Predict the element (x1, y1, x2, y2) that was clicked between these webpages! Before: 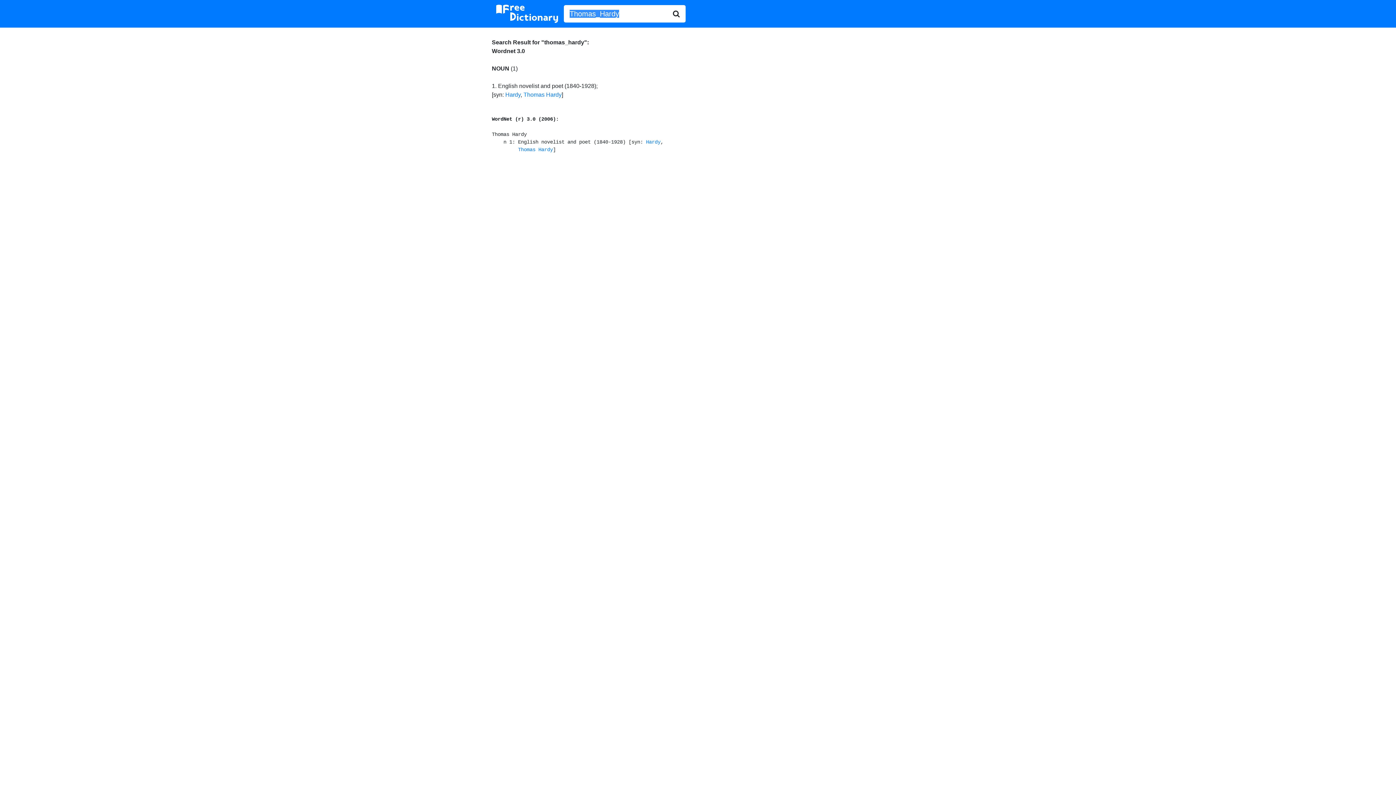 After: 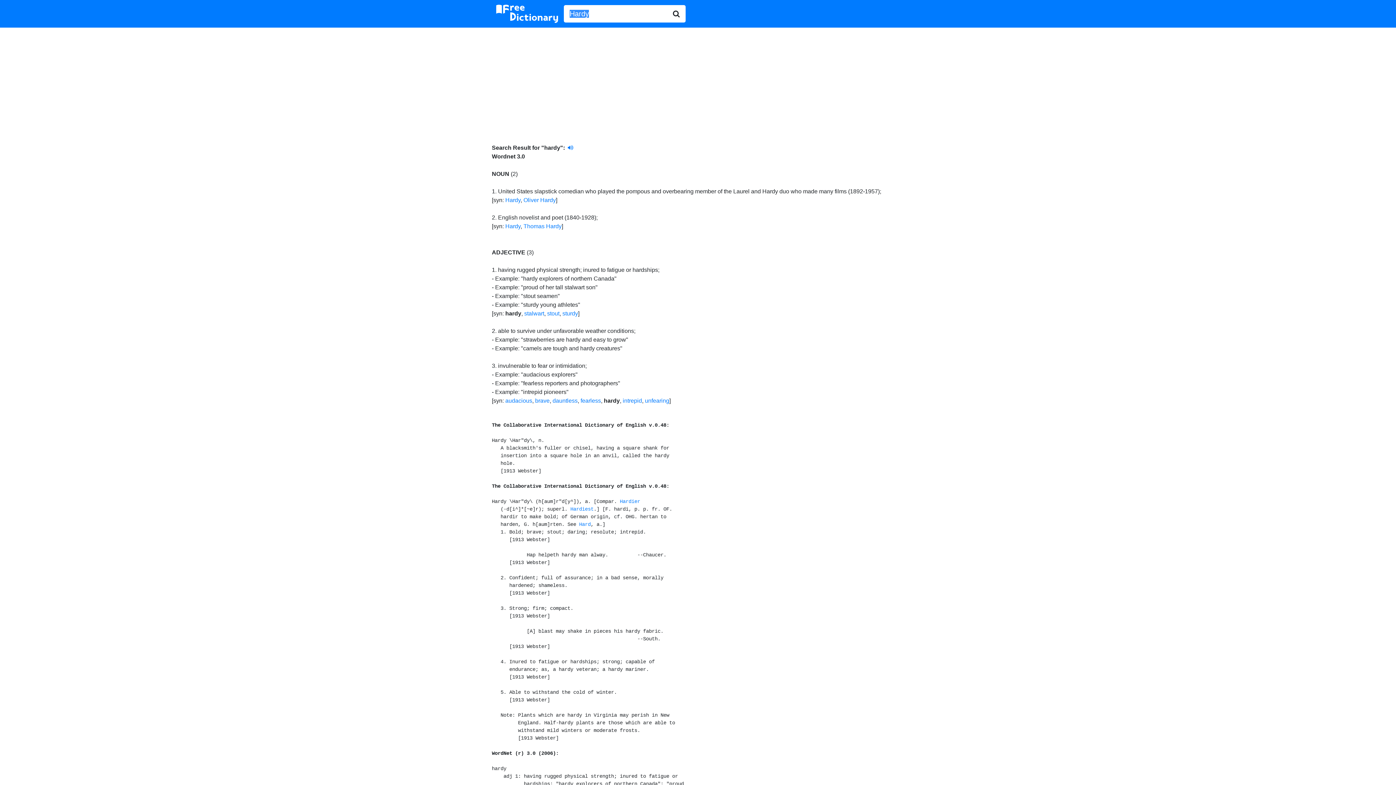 Action: label: Hardy bbox: (646, 139, 660, 145)